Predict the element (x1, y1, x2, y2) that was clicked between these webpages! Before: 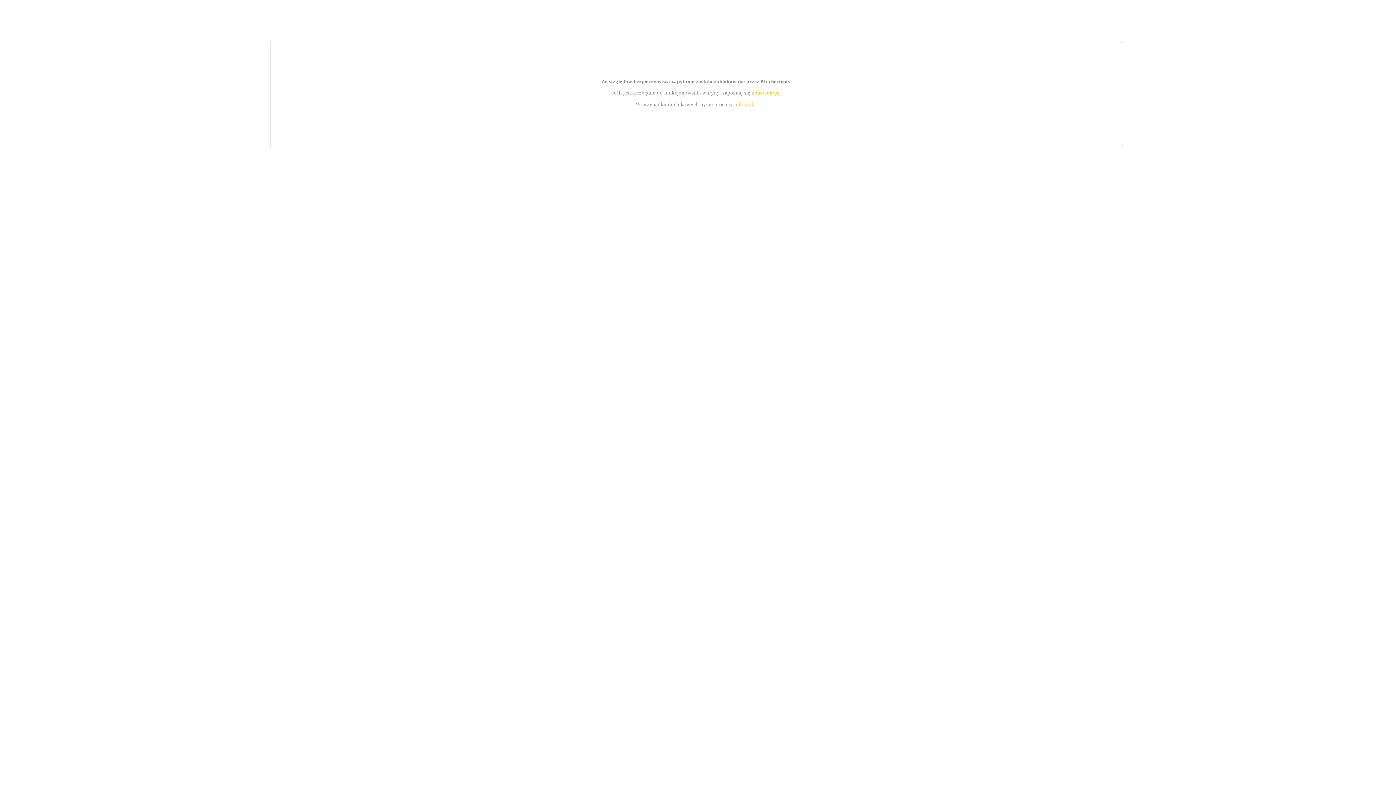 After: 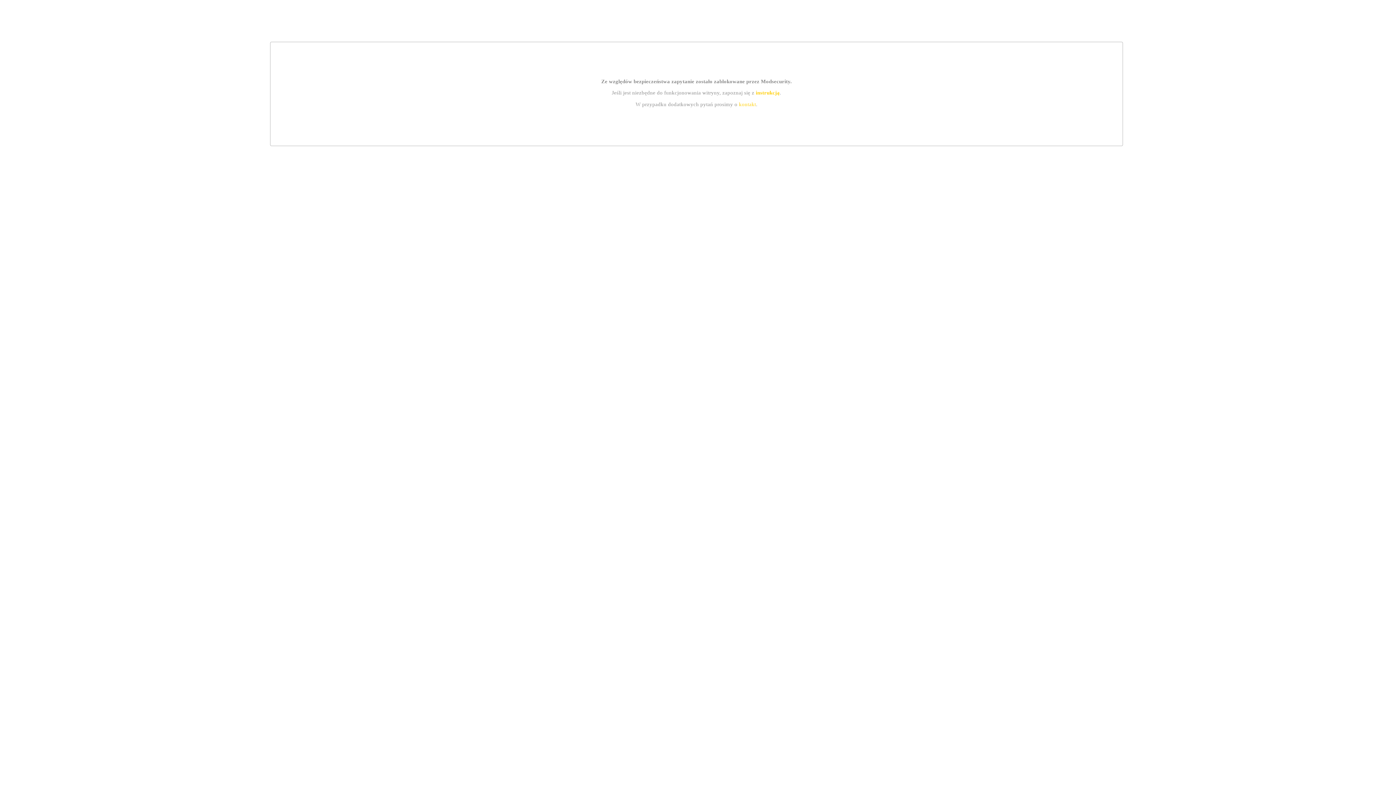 Action: bbox: (739, 101, 756, 107) label: kontakt